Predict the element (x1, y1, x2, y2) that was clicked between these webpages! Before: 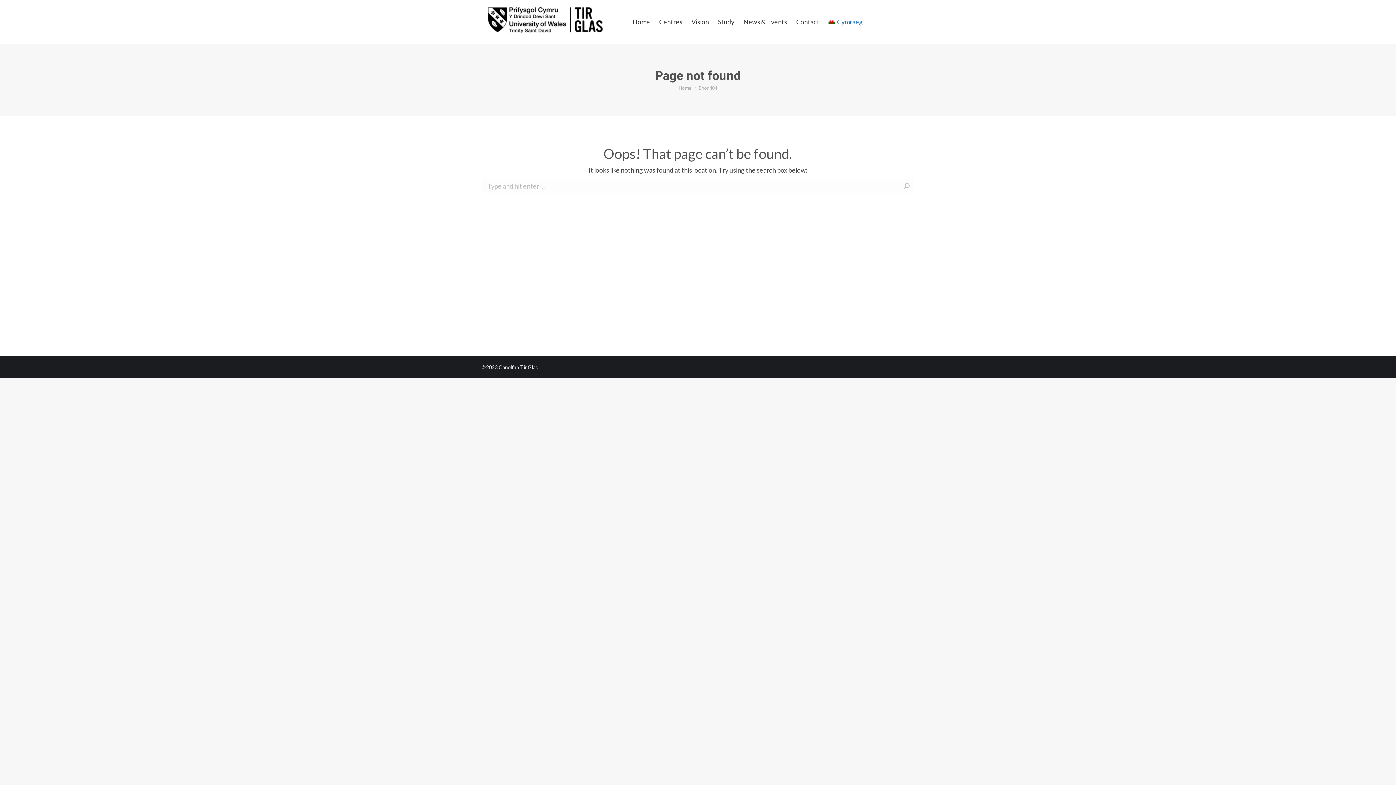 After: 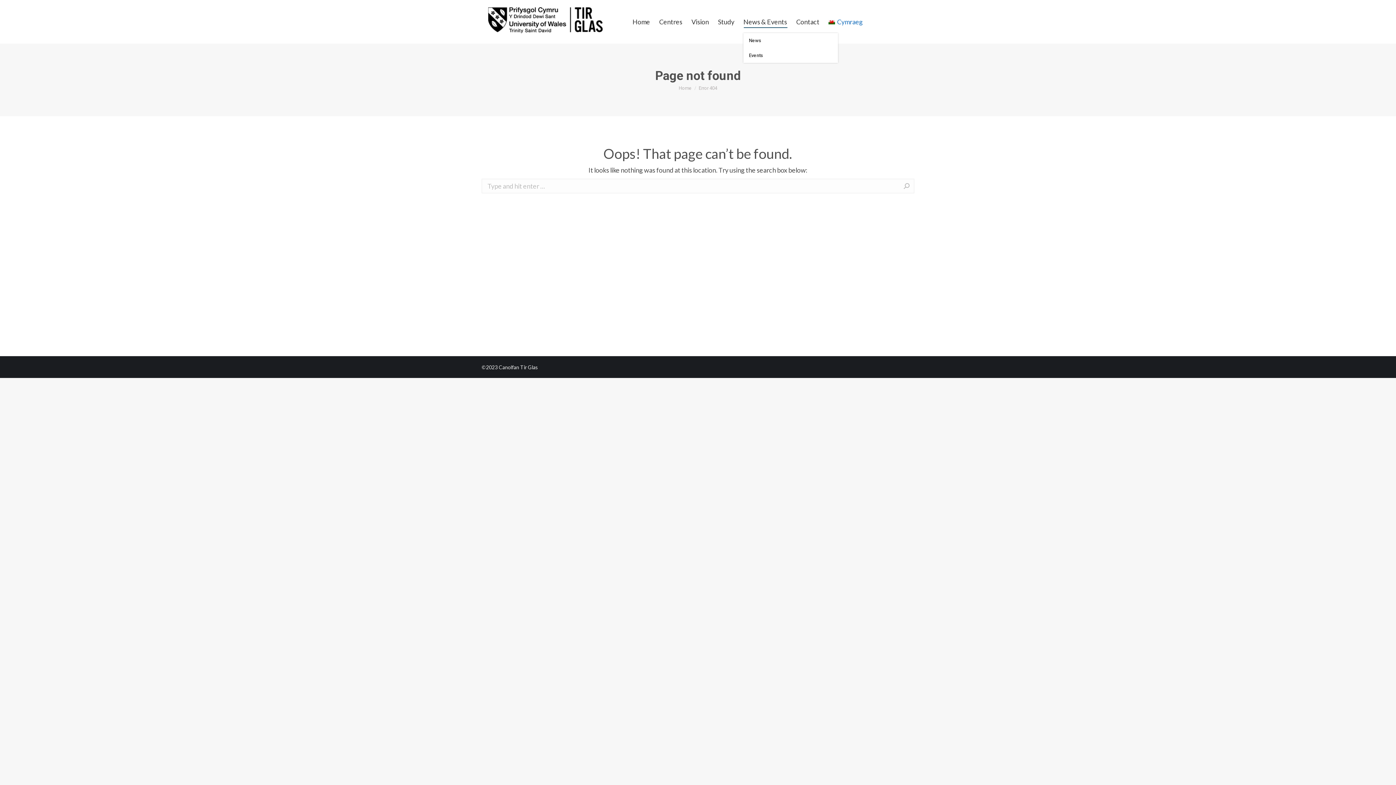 Action: label: News & Events bbox: (743, 10, 787, 27)